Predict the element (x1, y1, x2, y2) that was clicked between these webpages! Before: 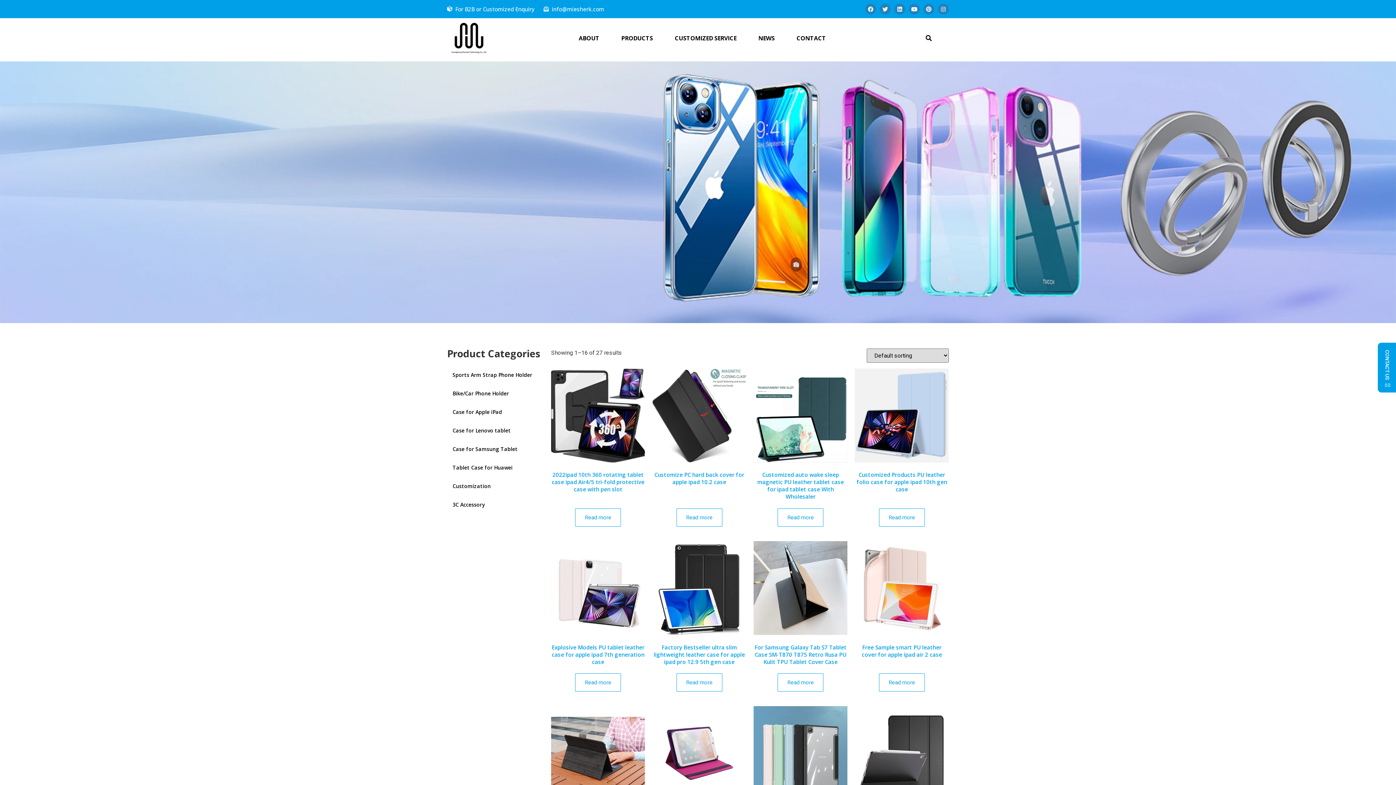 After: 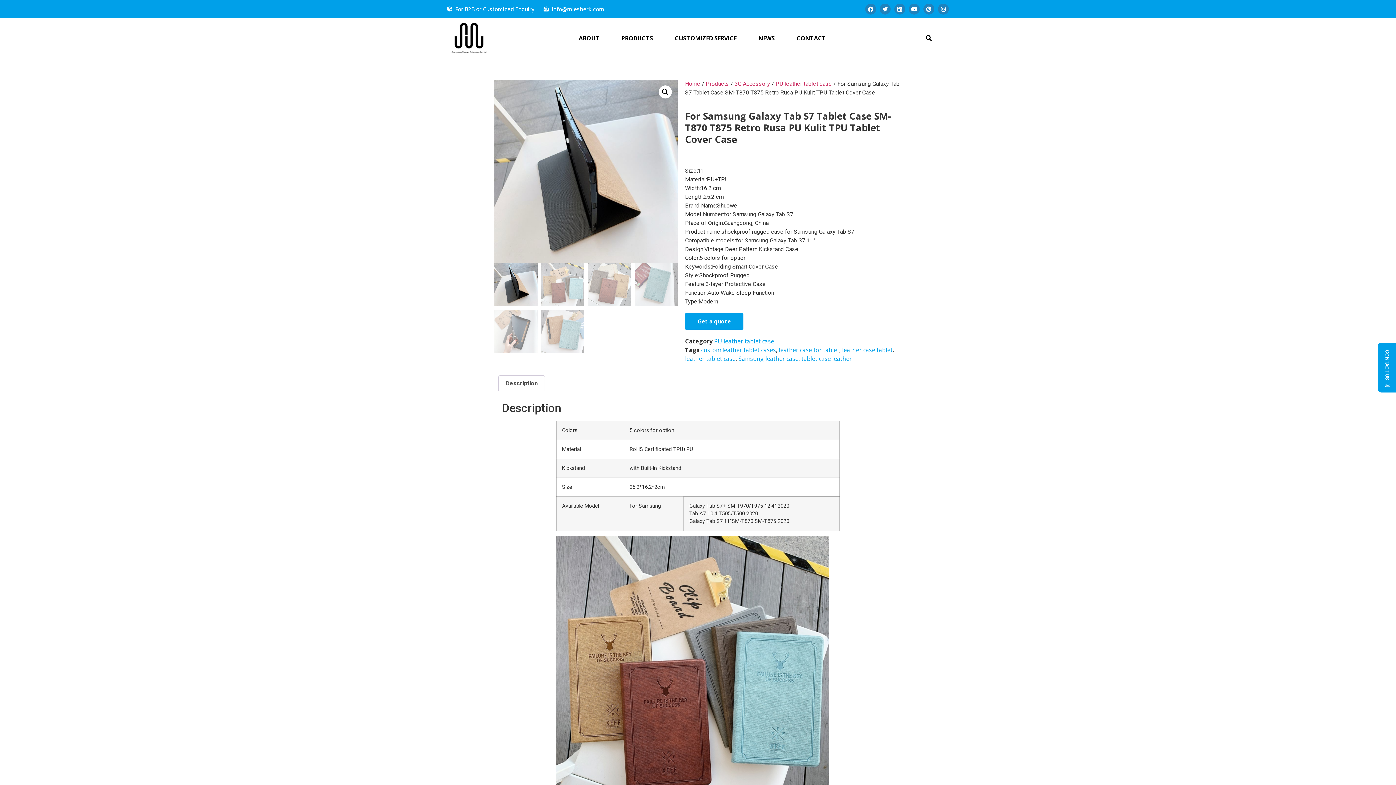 Action: label: Read more about “For Samsung Galaxy Tab S7 Tablet Case SM-T870 T875  Retro Rusa PU Kulit TPU Tablet Cover Case” bbox: (777, 673, 823, 692)